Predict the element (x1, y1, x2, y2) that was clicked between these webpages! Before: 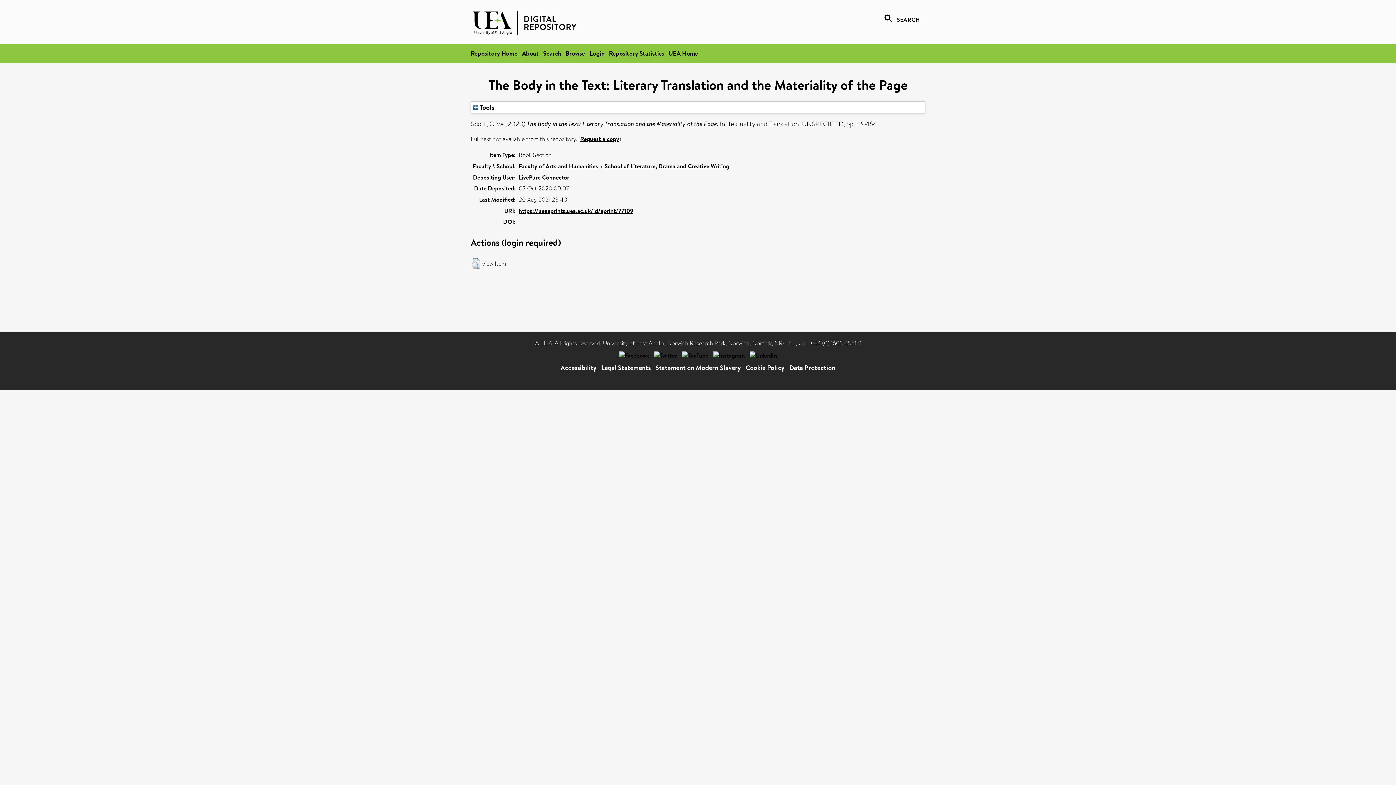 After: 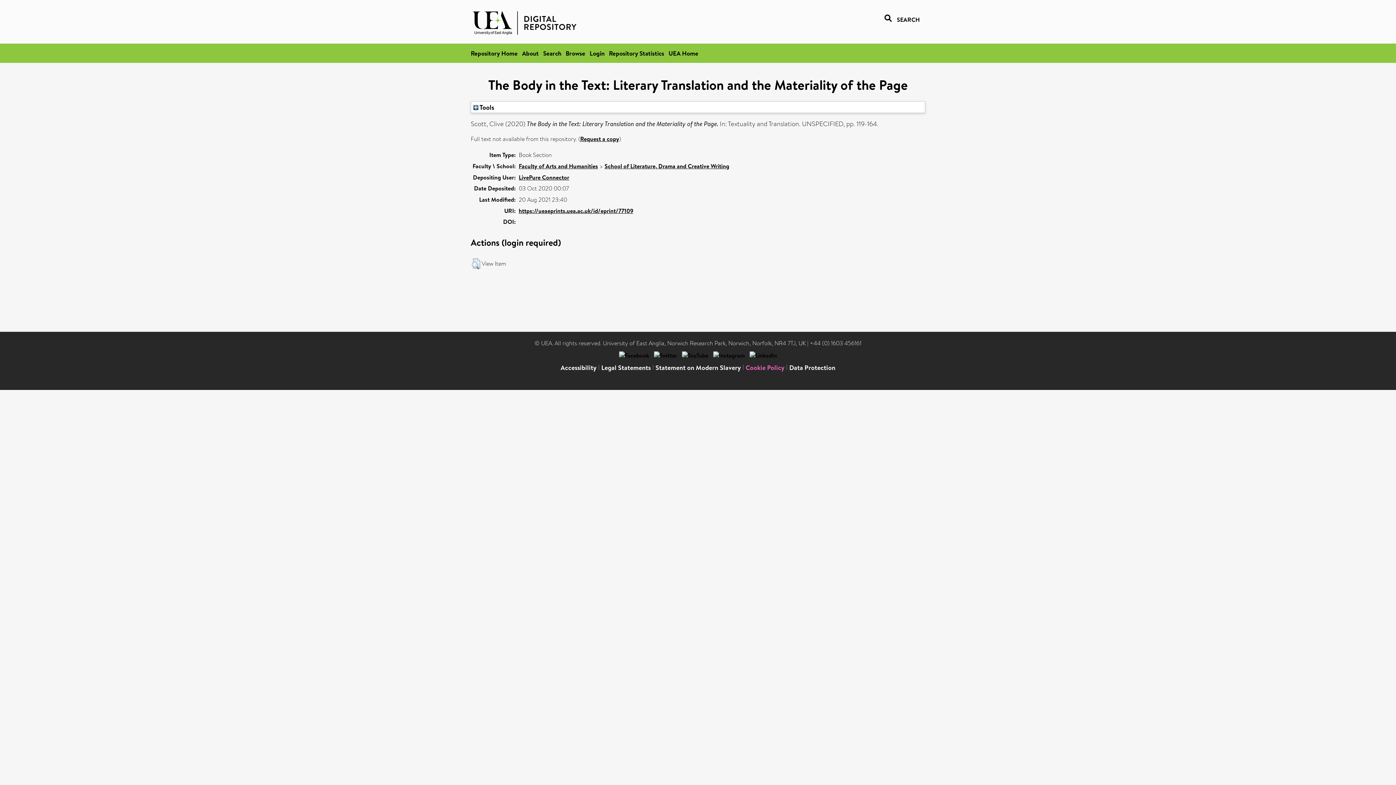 Action: label: Cookie Policy bbox: (745, 363, 784, 372)